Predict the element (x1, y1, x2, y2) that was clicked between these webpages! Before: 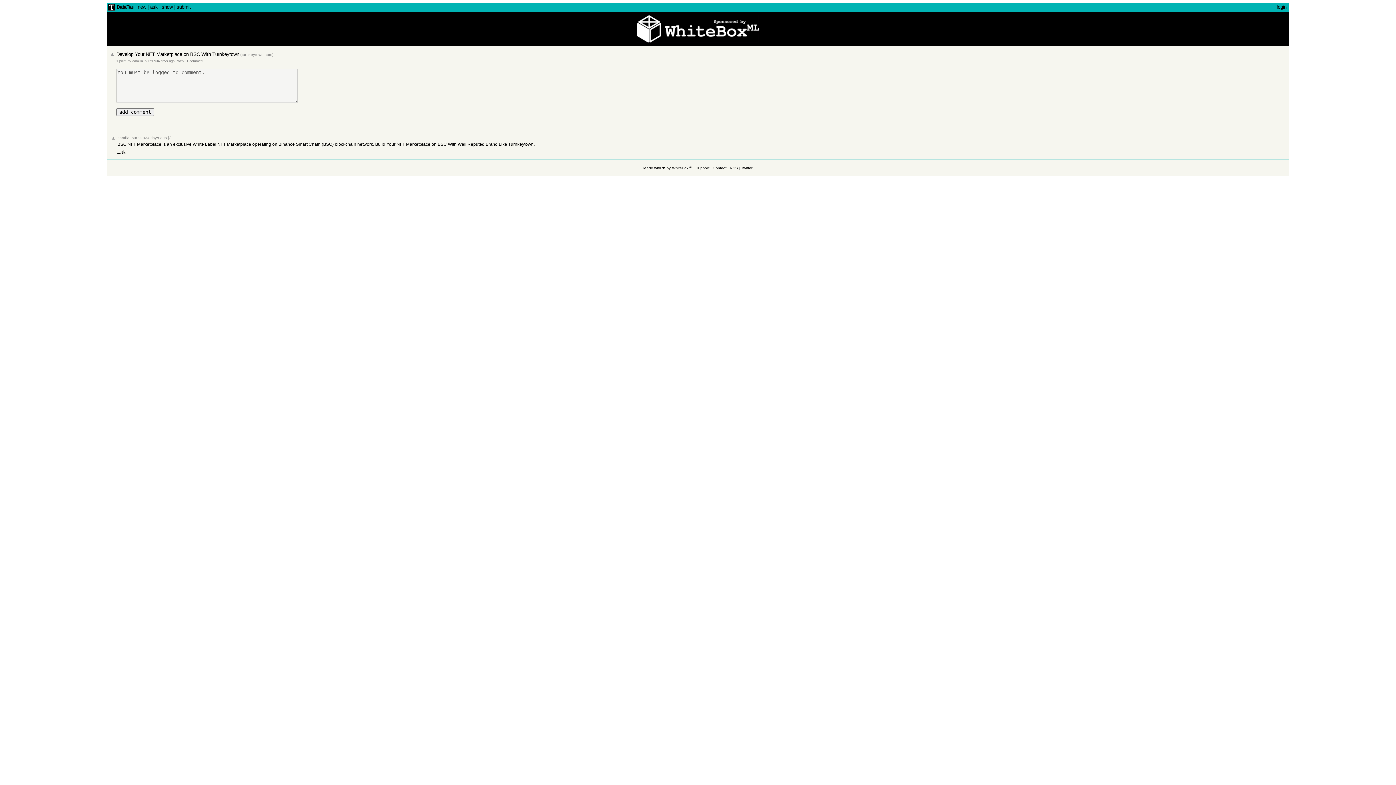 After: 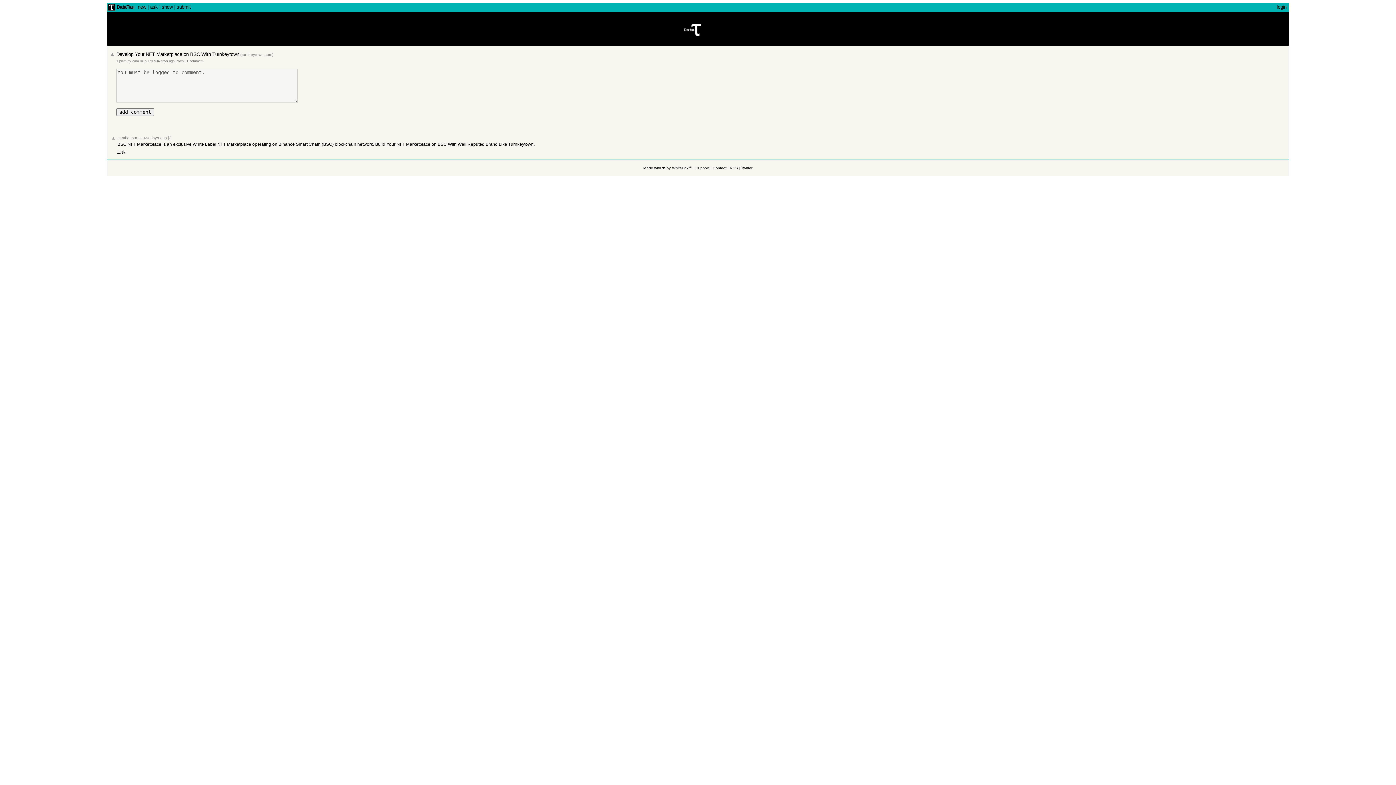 Action: label: Twitter bbox: (741, 165, 752, 170)